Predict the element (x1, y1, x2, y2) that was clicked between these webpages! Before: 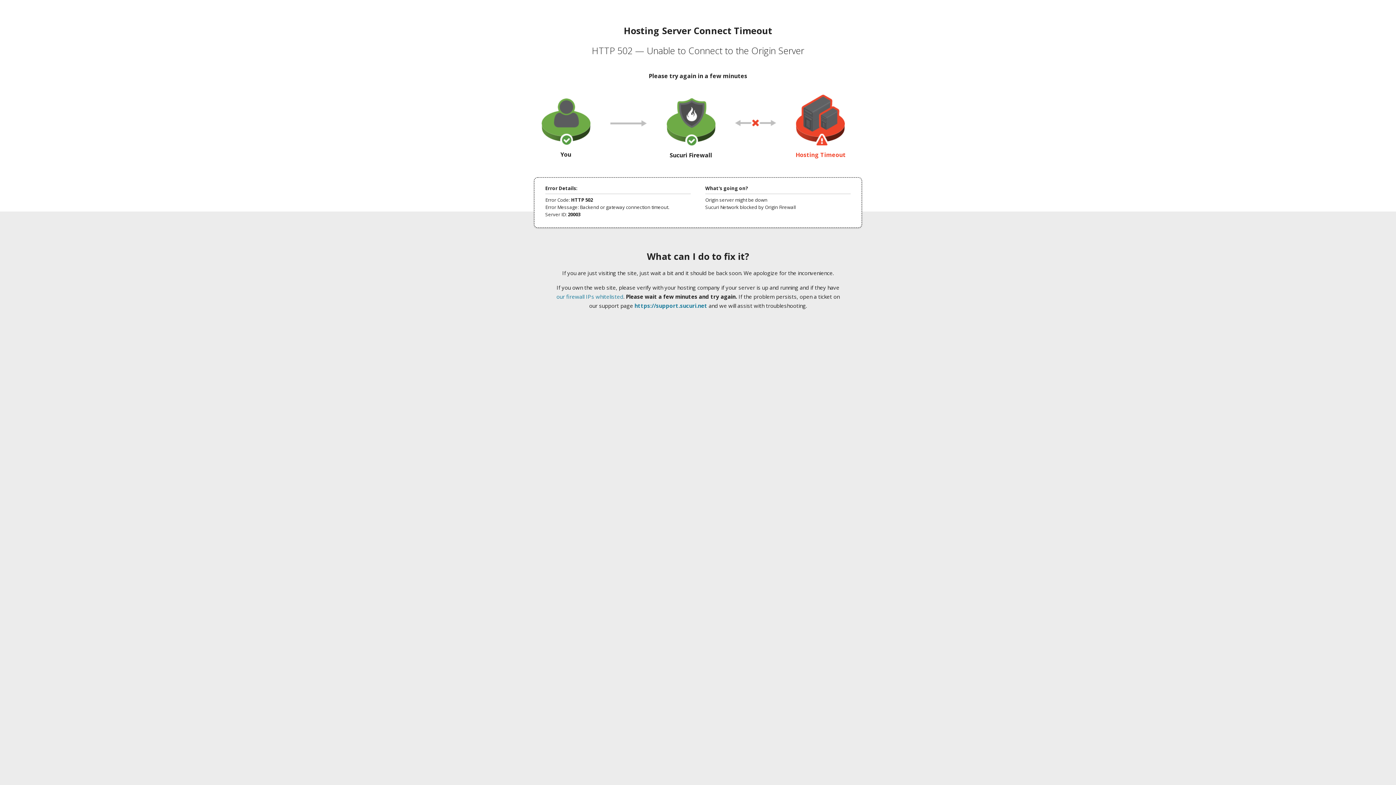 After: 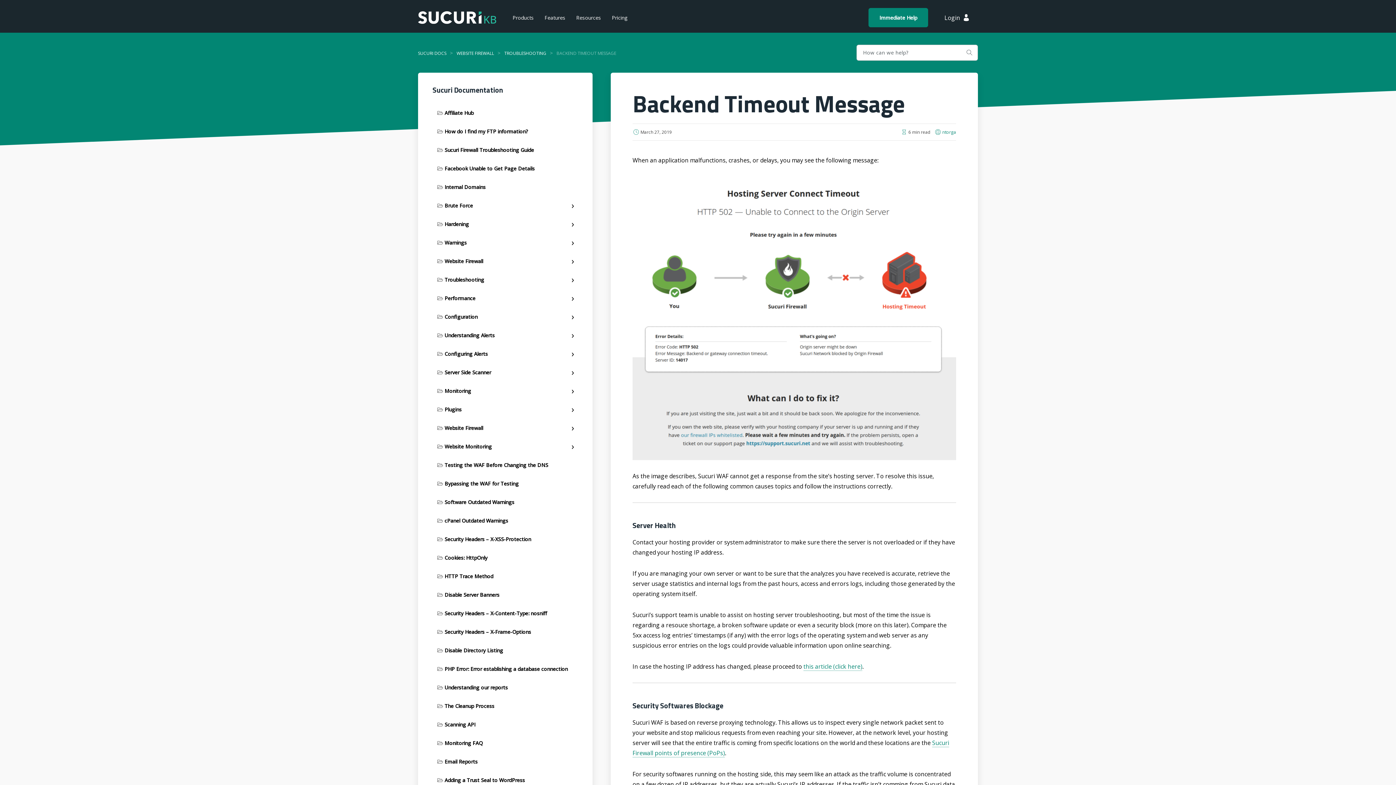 Action: label: our firewall IPs whitelisted bbox: (556, 293, 623, 300)